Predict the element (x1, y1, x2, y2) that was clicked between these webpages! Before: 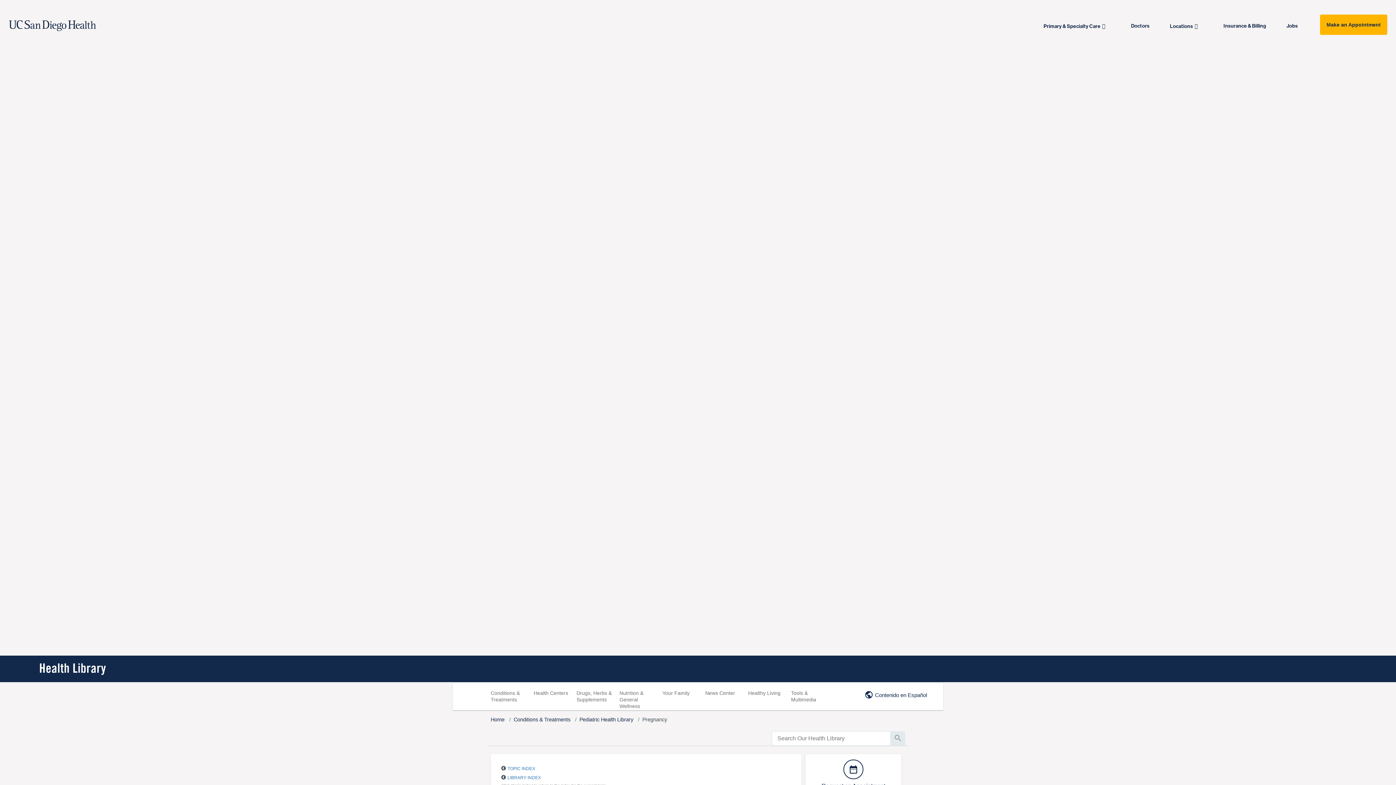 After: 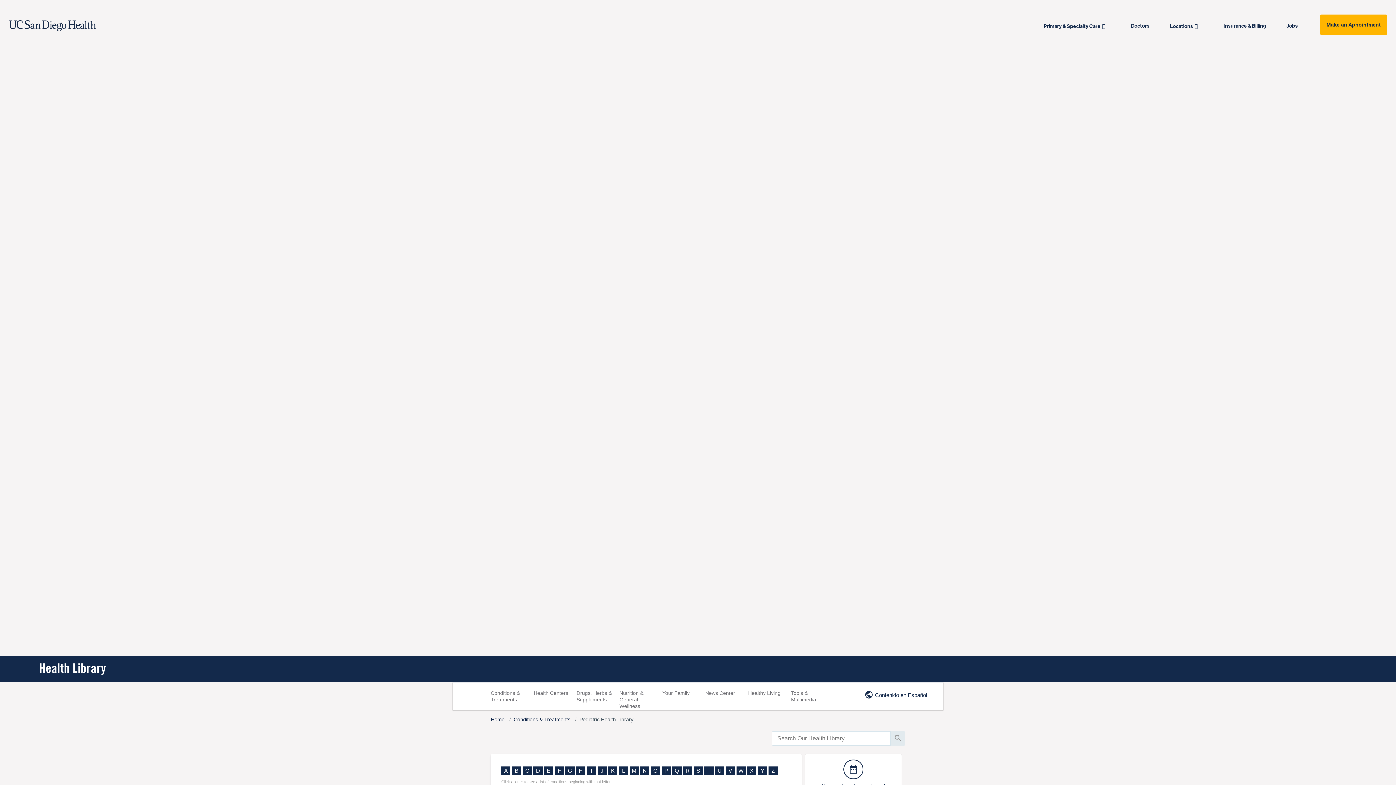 Action: bbox: (507, 775, 541, 780) label: LIBRARY INDEX